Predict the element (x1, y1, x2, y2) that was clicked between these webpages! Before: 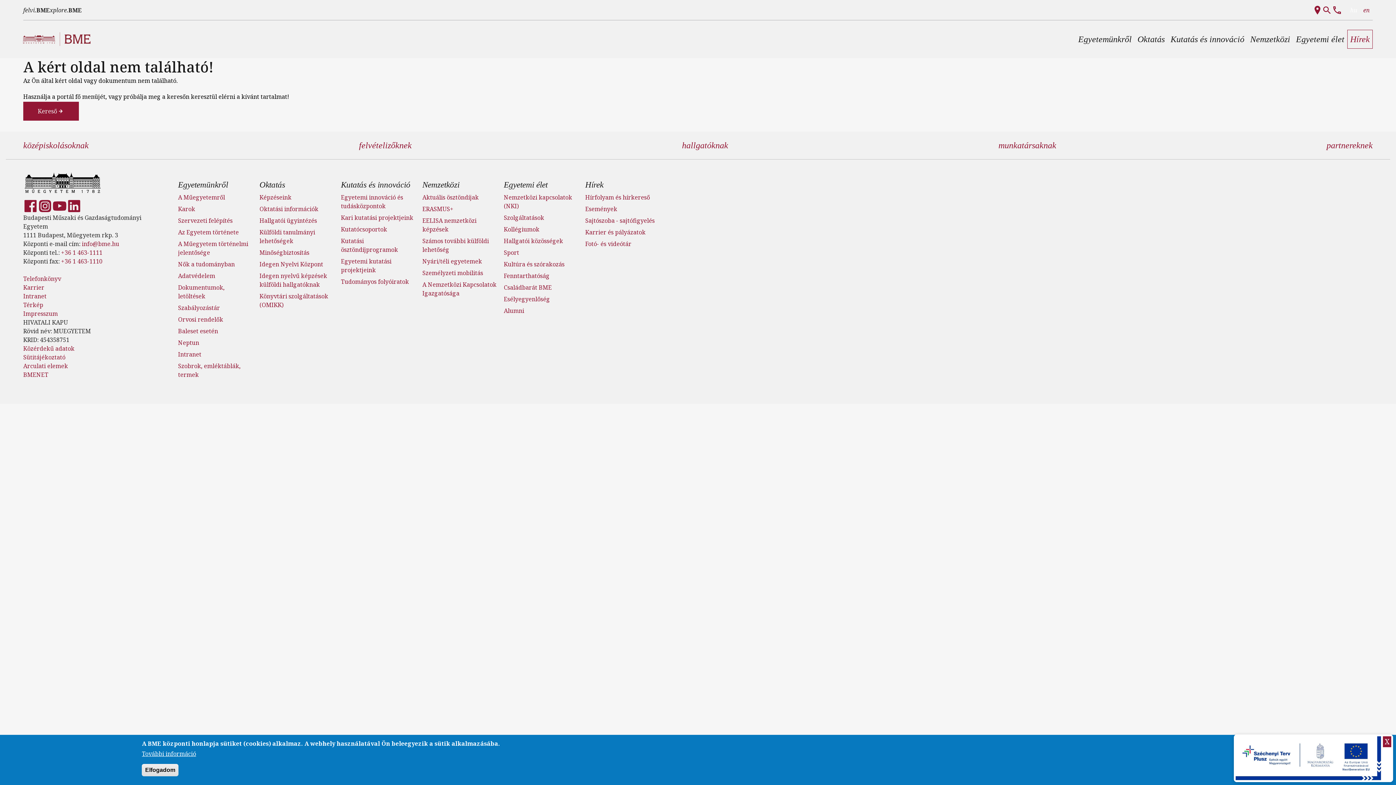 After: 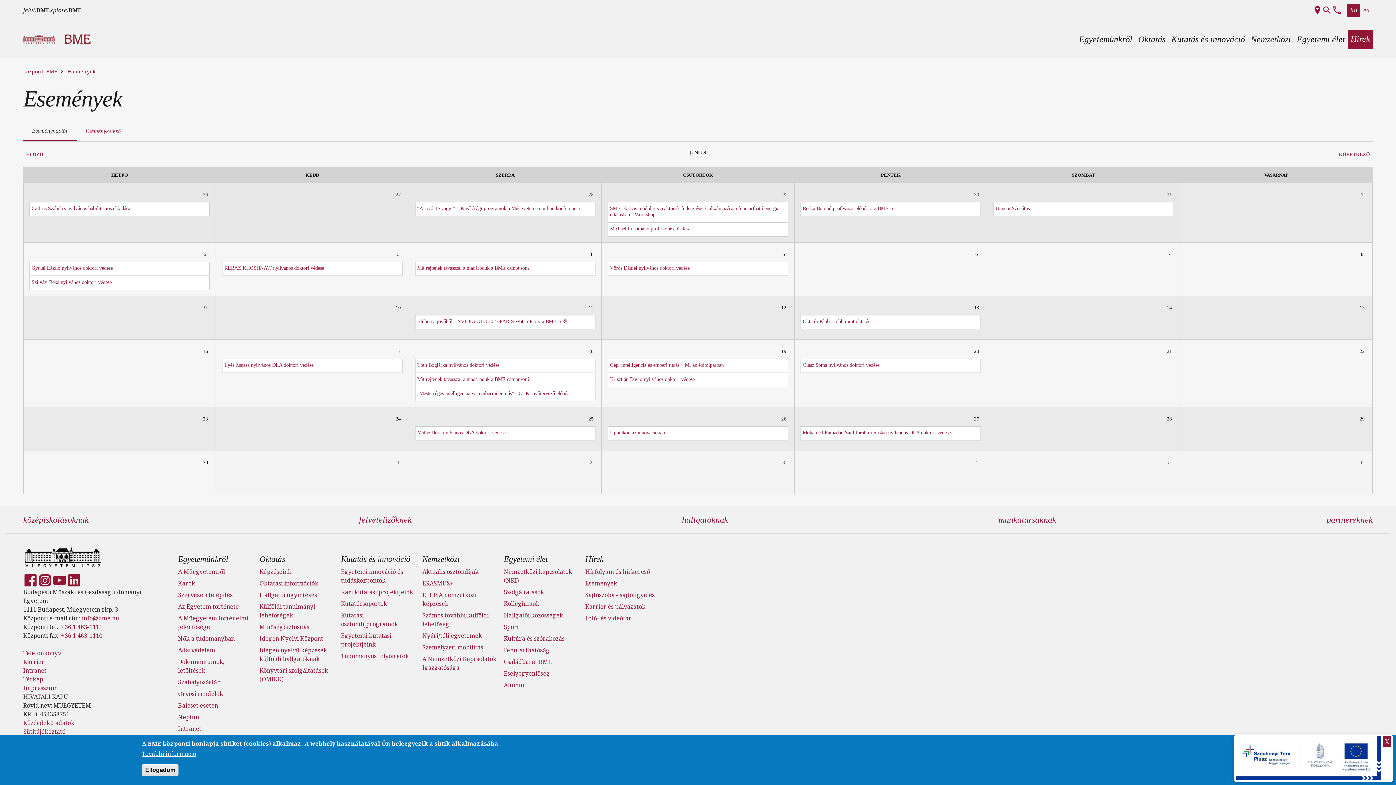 Action: bbox: (585, 205, 617, 213) label: Események